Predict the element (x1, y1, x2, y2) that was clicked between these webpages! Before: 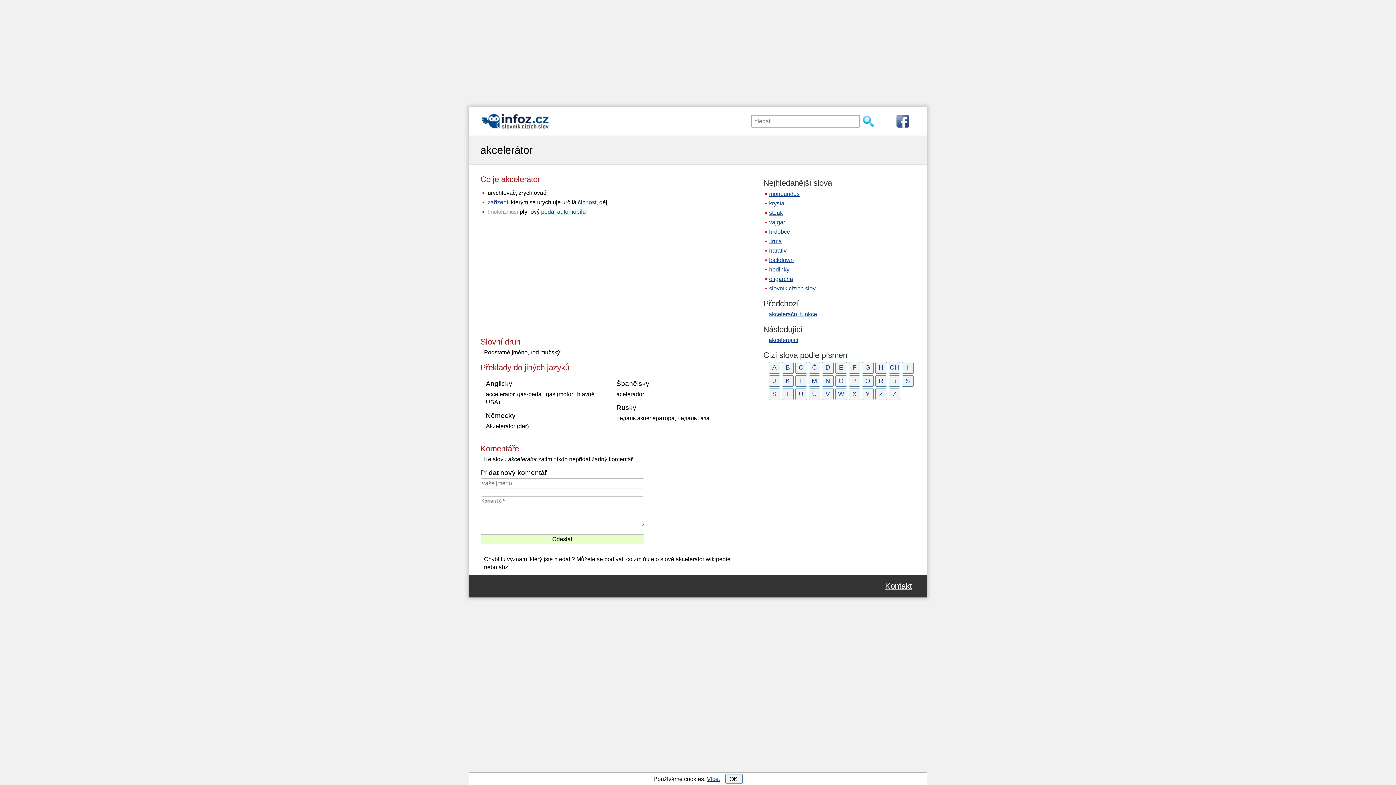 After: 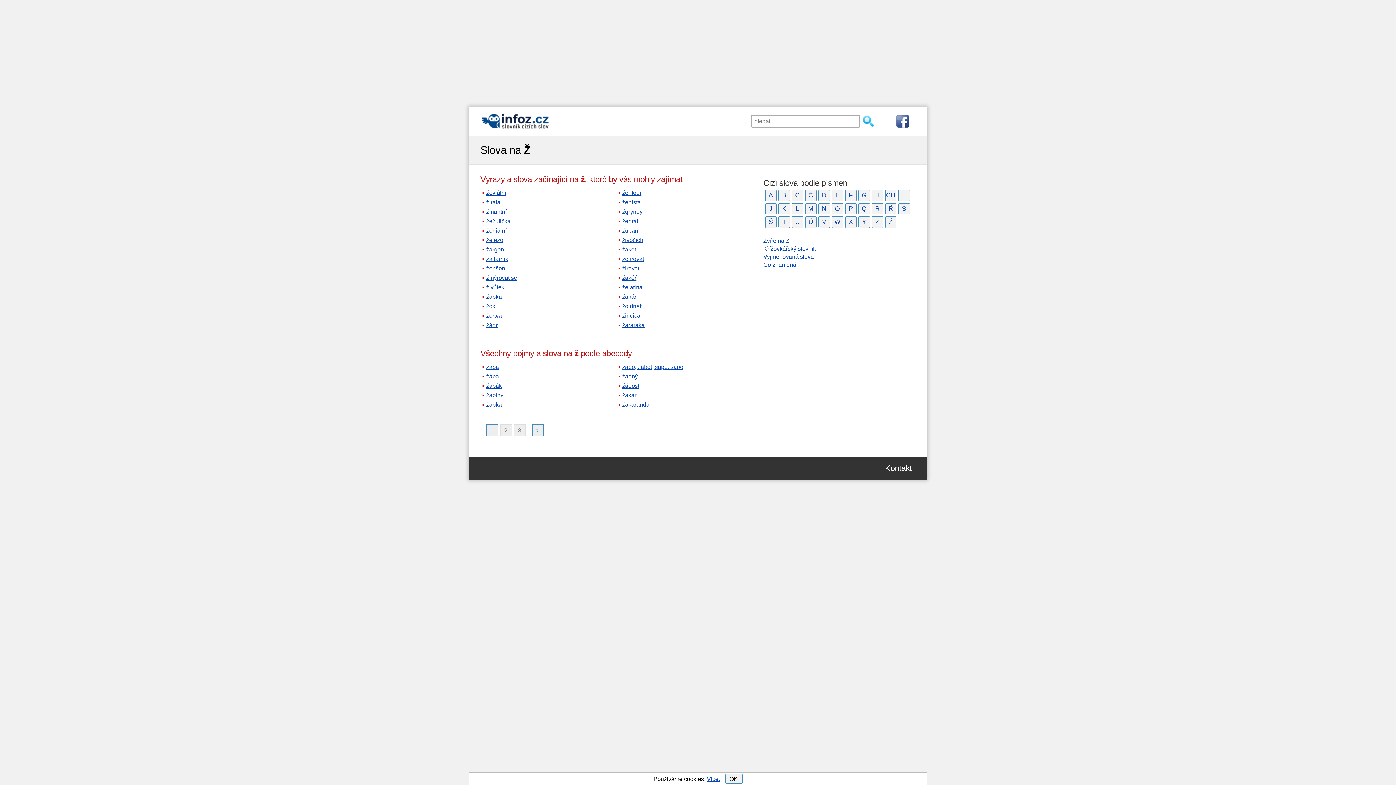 Action: label: Ž bbox: (888, 388, 900, 400)